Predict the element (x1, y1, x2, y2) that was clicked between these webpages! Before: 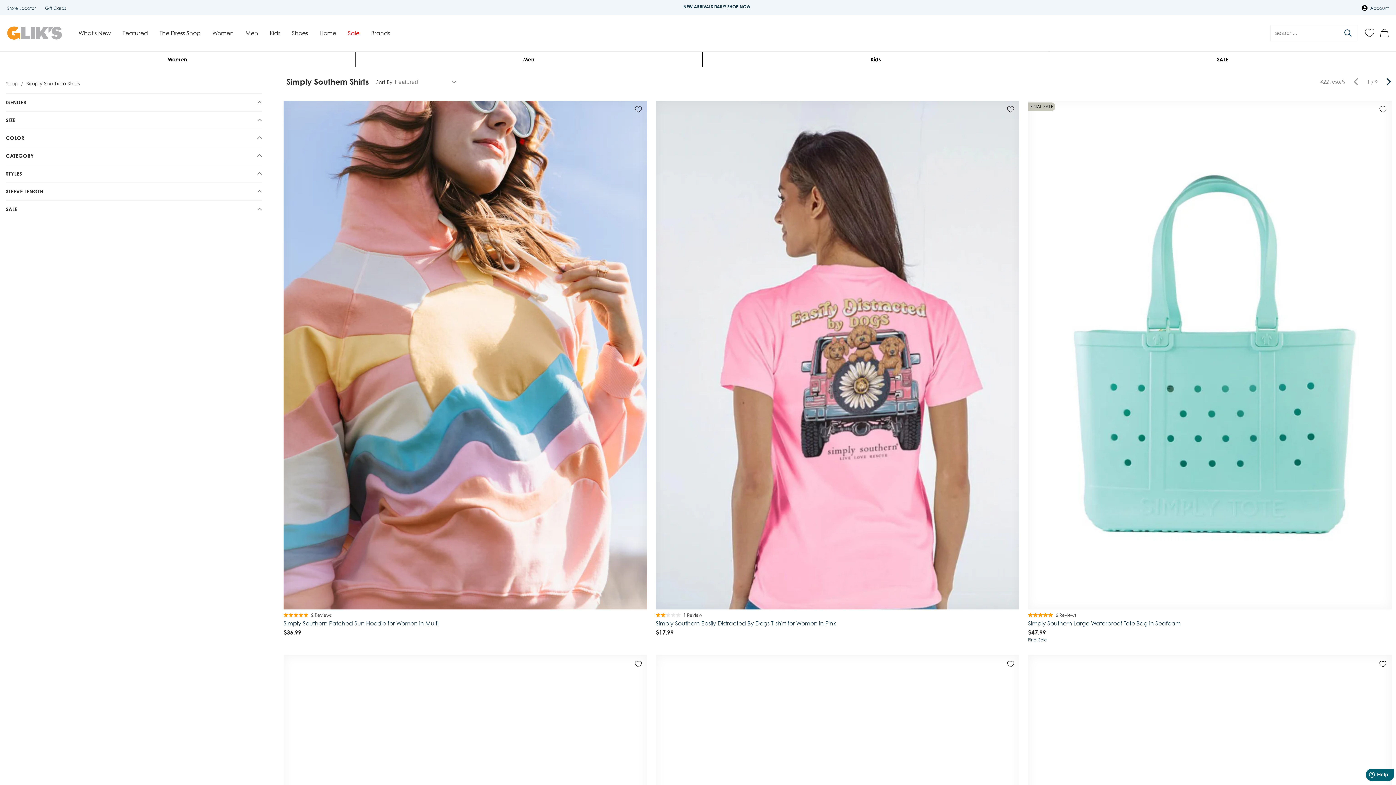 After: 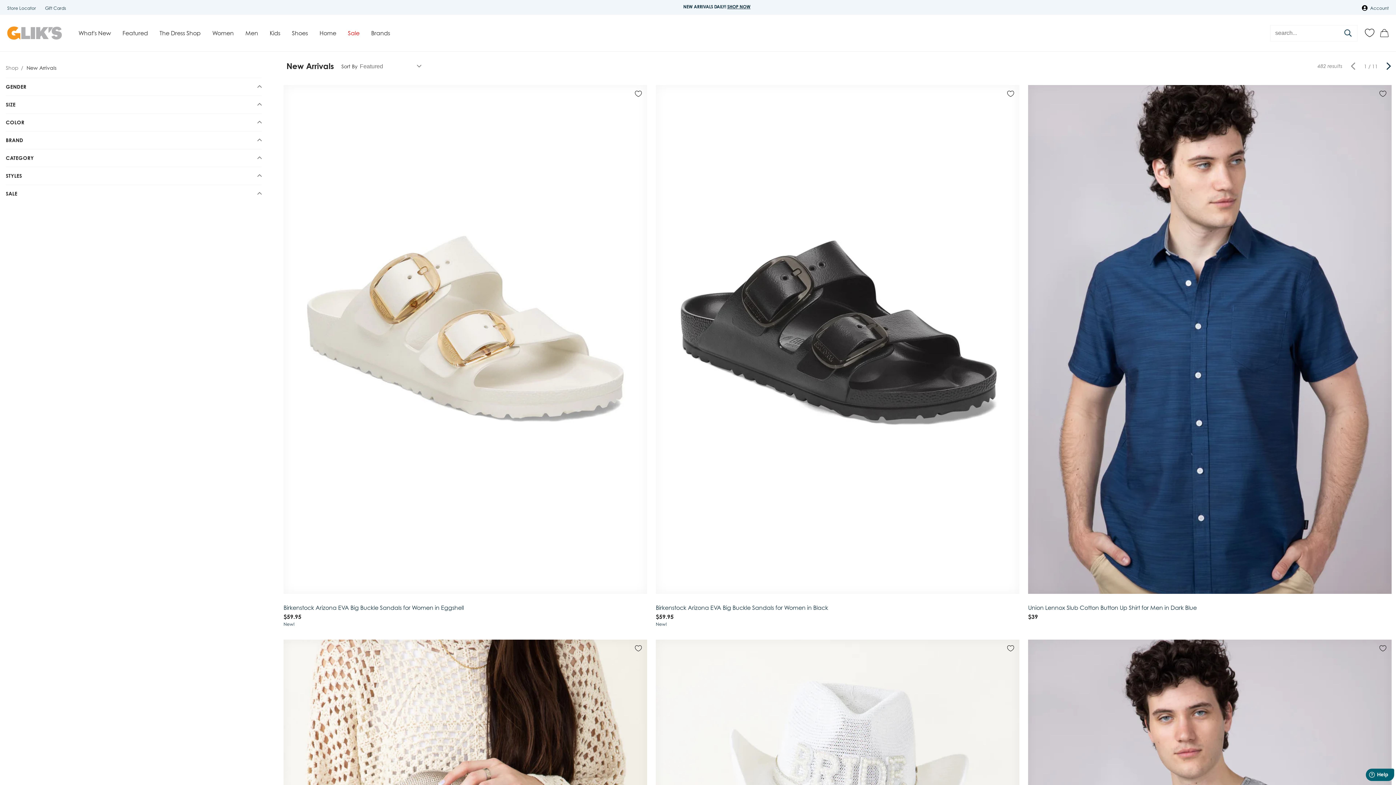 Action: label: NEW ARRIVALS DAILY! SHOP NOW bbox: (683, 3, 750, 10)